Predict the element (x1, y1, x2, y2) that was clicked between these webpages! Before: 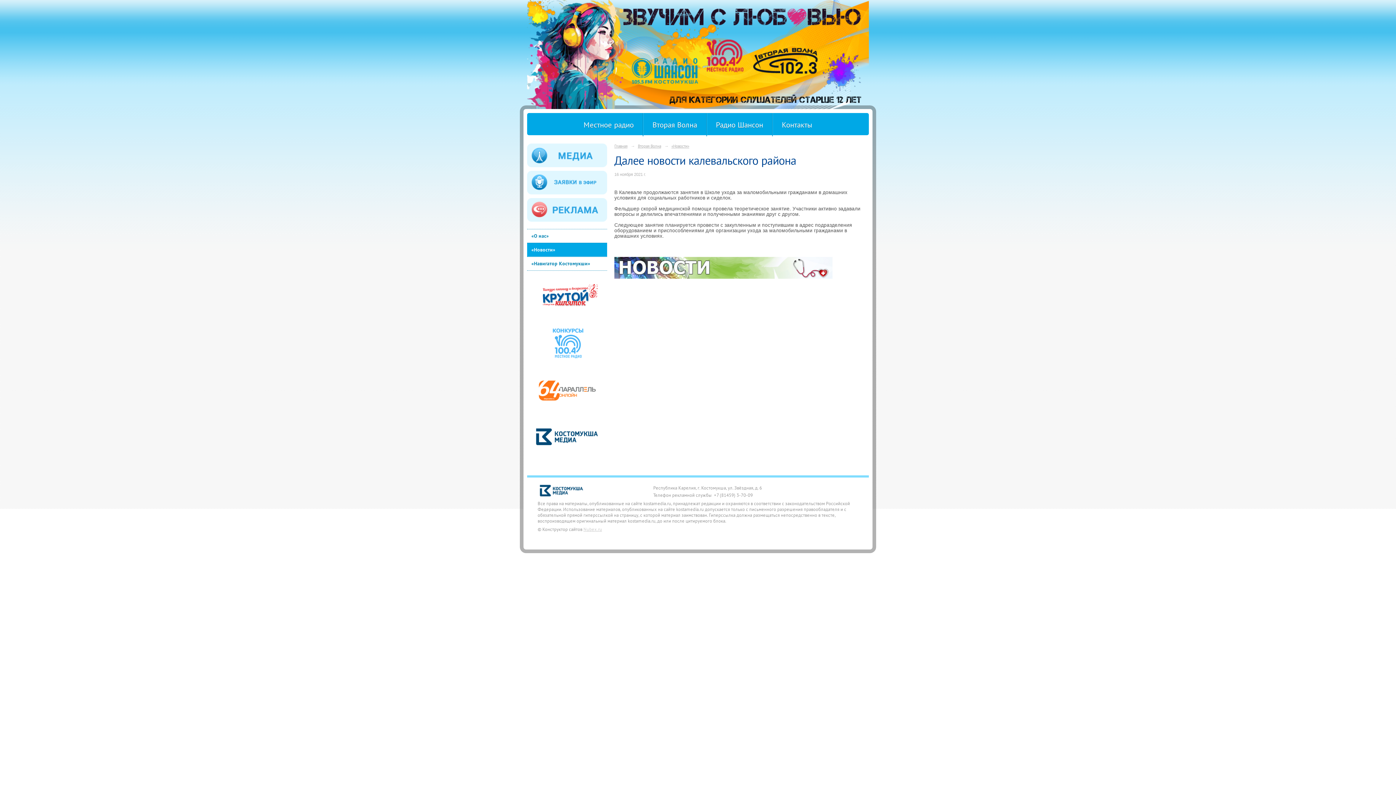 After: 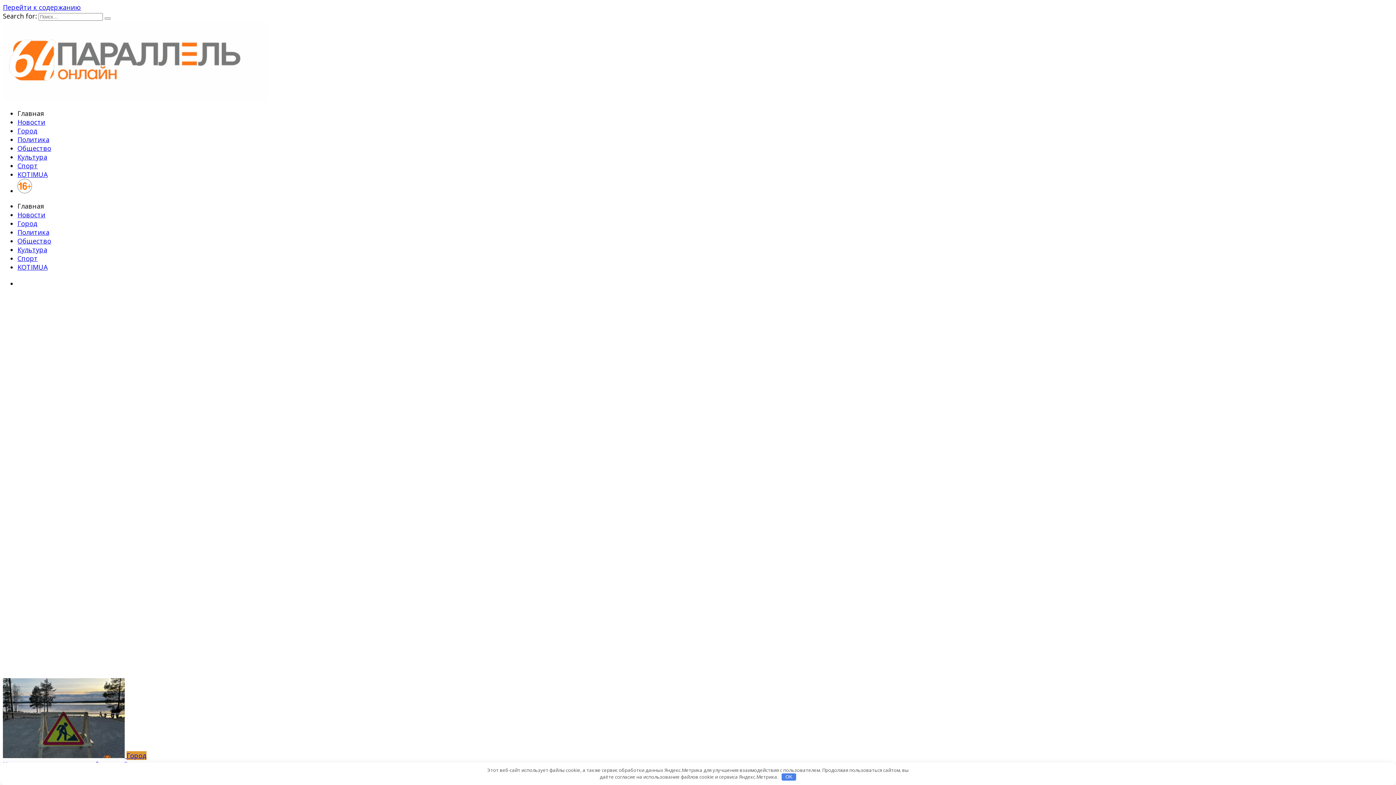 Action: bbox: (531, 372, 604, 408)